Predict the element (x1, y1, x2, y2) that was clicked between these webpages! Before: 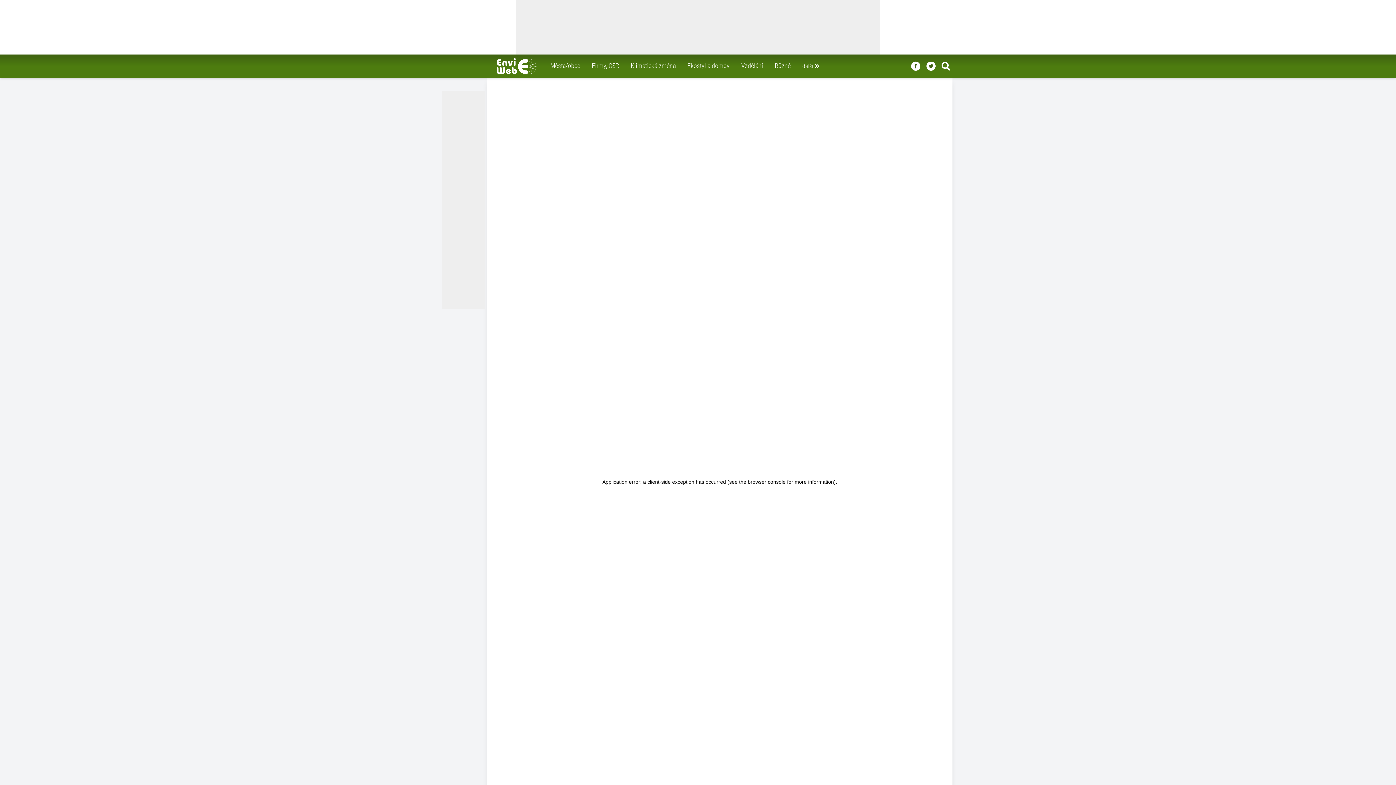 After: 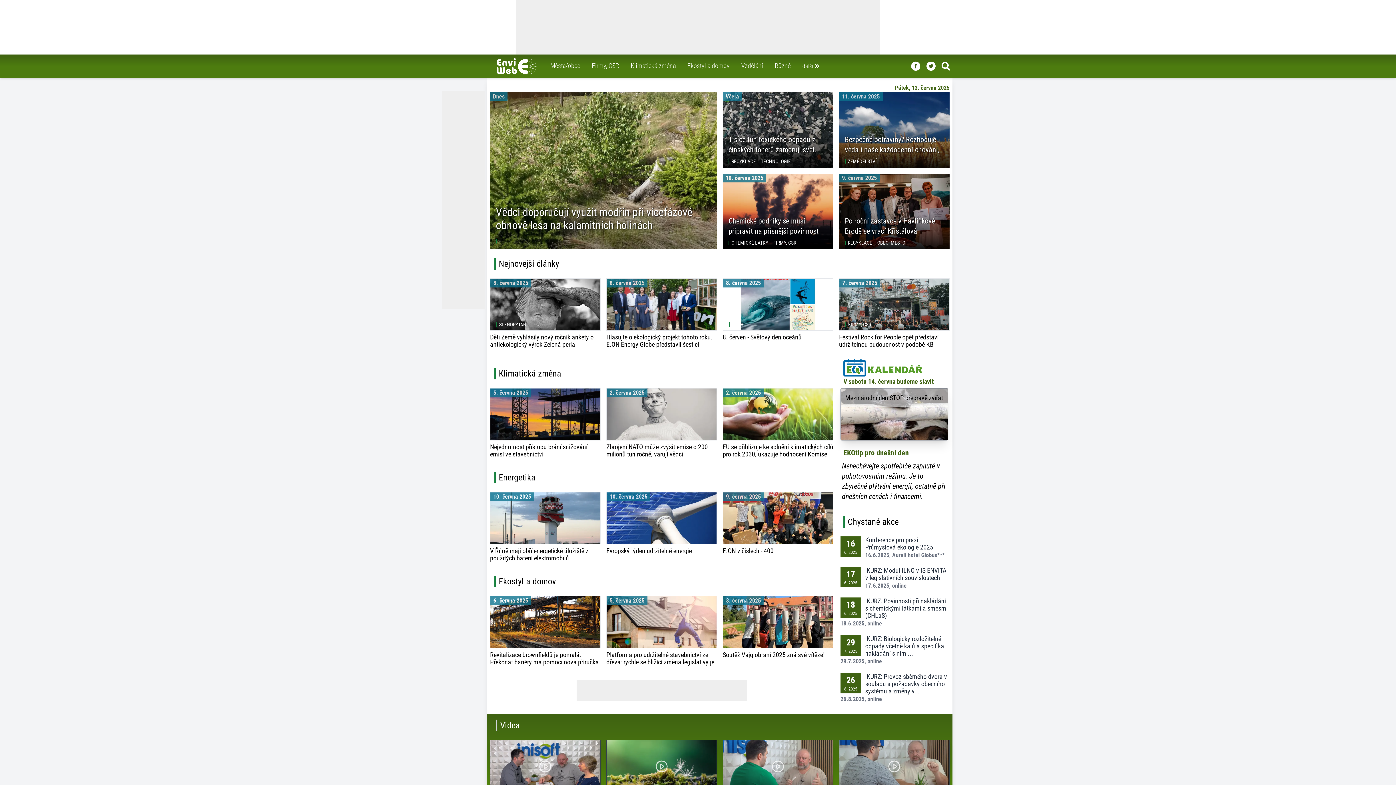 Action: bbox: (496, 54, 537, 77)